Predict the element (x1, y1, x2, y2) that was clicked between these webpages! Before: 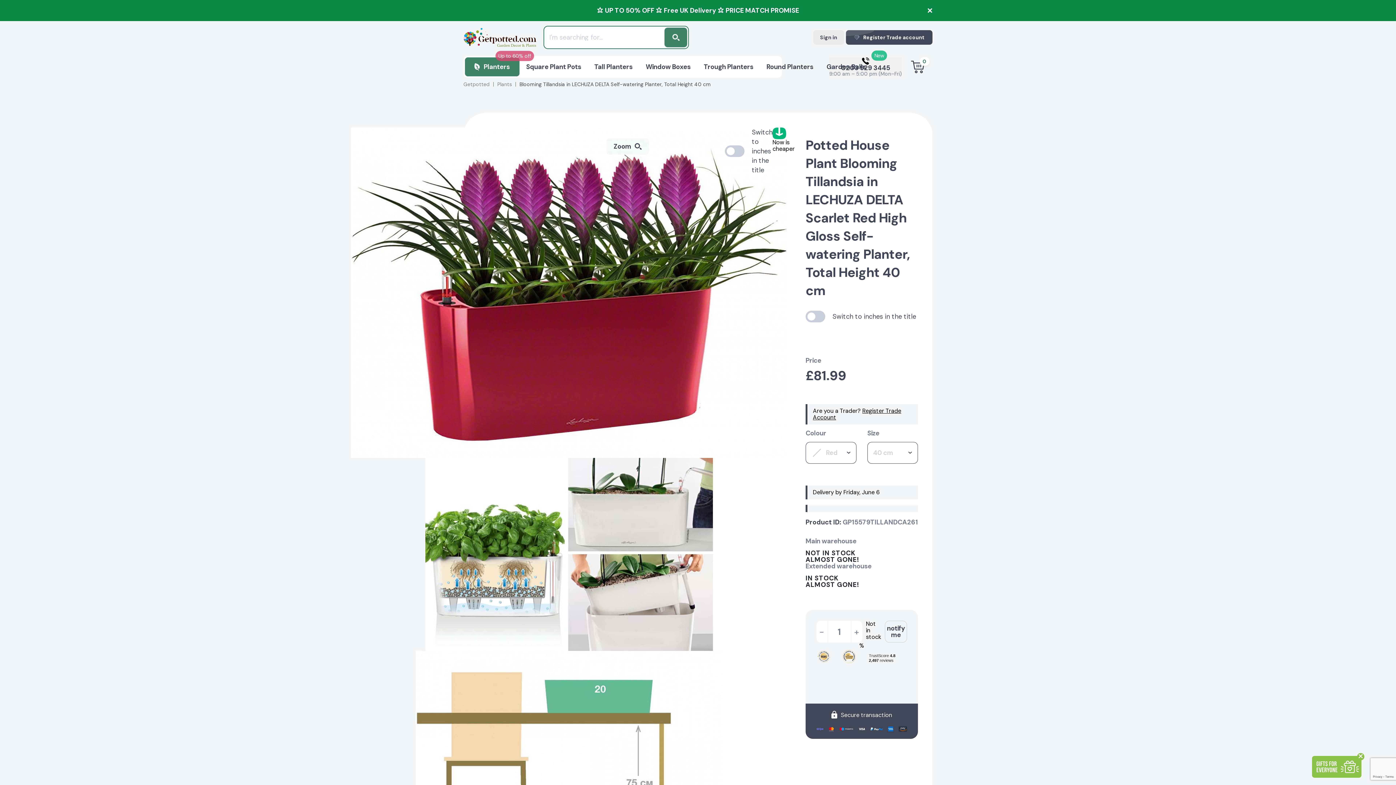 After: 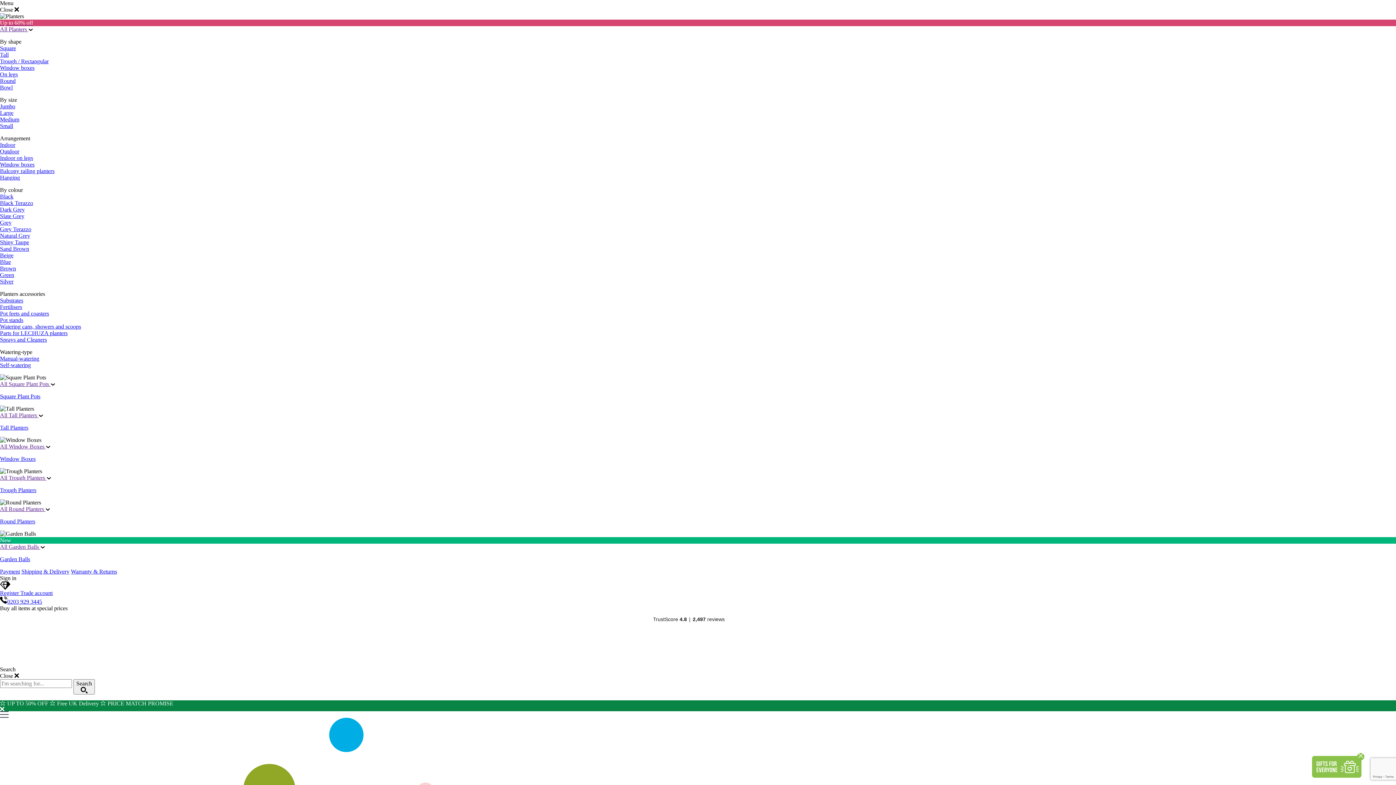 Action: label: Up to 60% off
Planters bbox: (465, 57, 519, 76)